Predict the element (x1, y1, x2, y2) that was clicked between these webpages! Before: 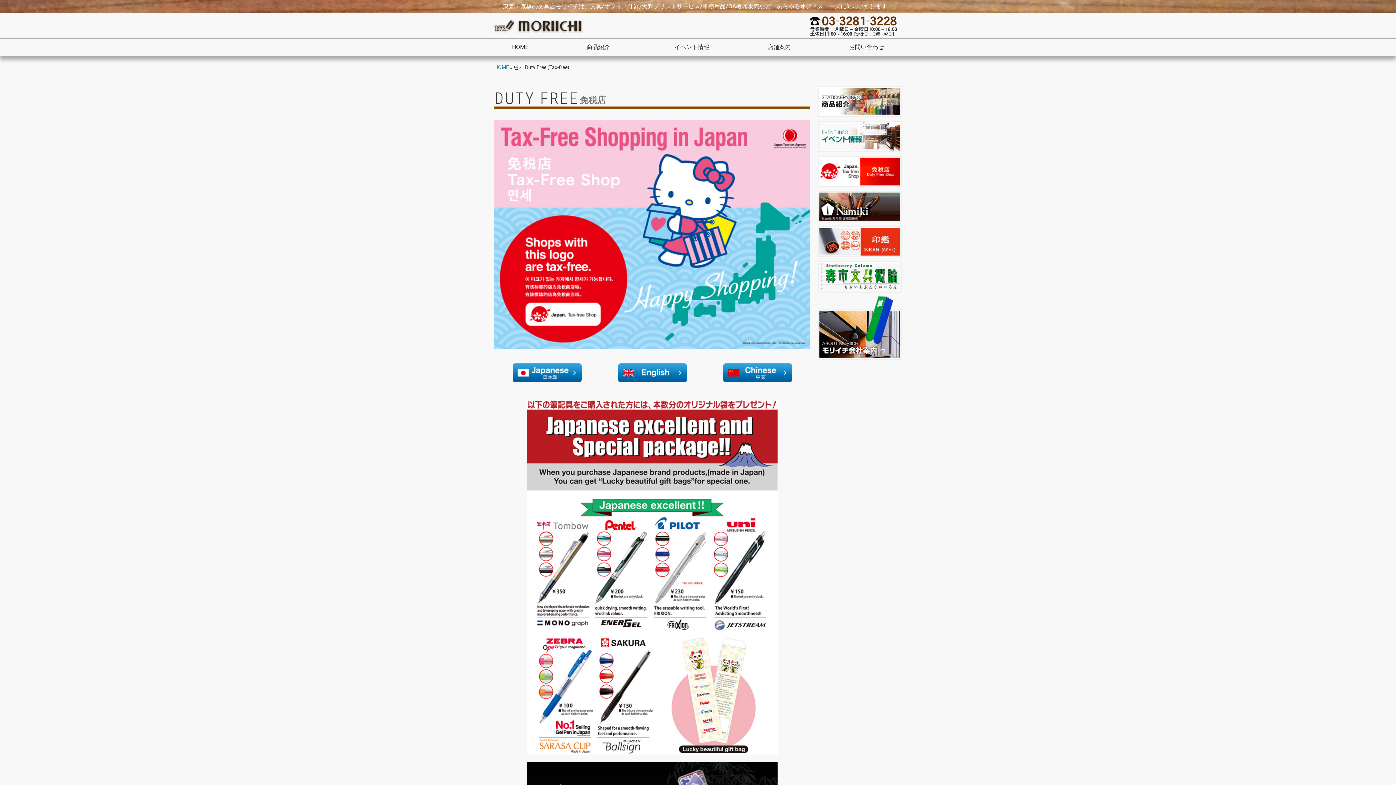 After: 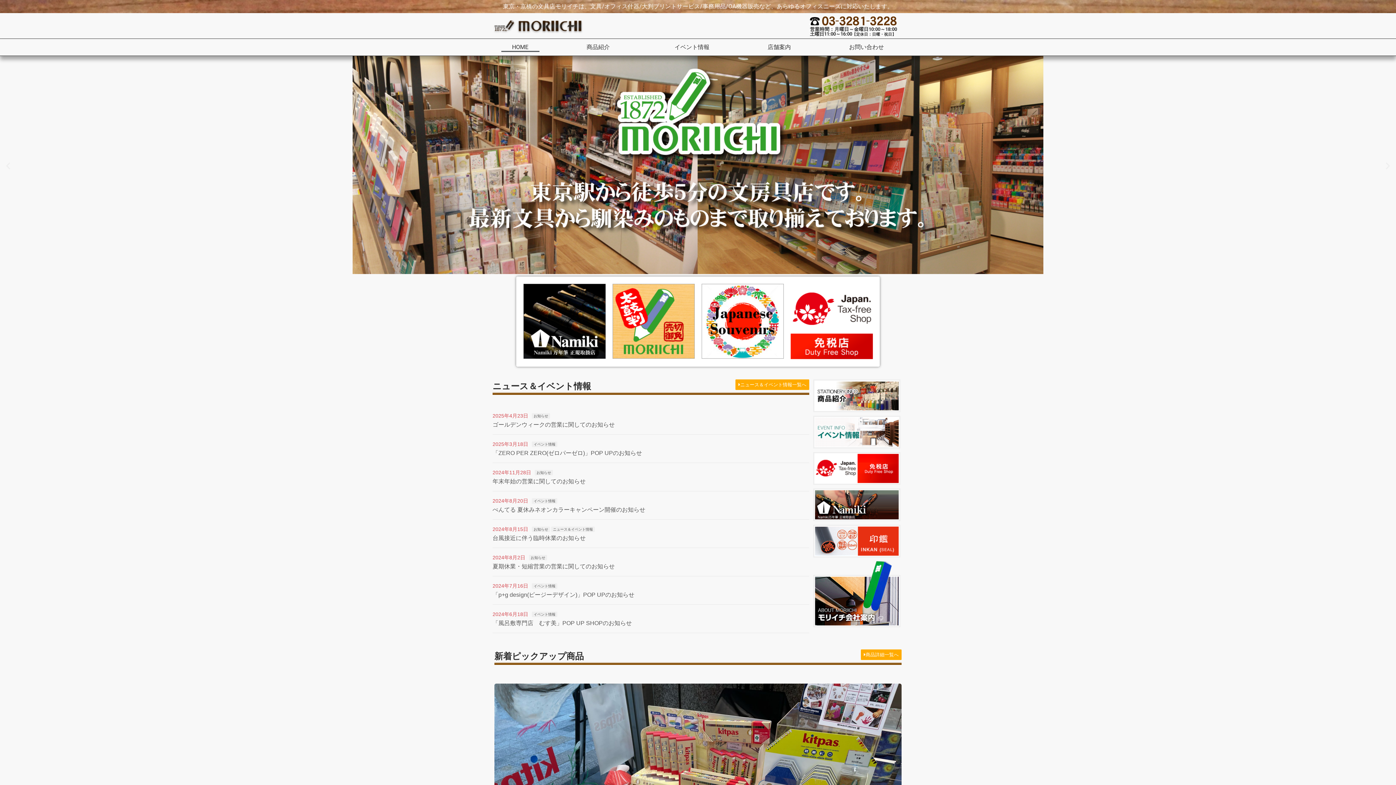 Action: bbox: (492, 19, 627, 36)